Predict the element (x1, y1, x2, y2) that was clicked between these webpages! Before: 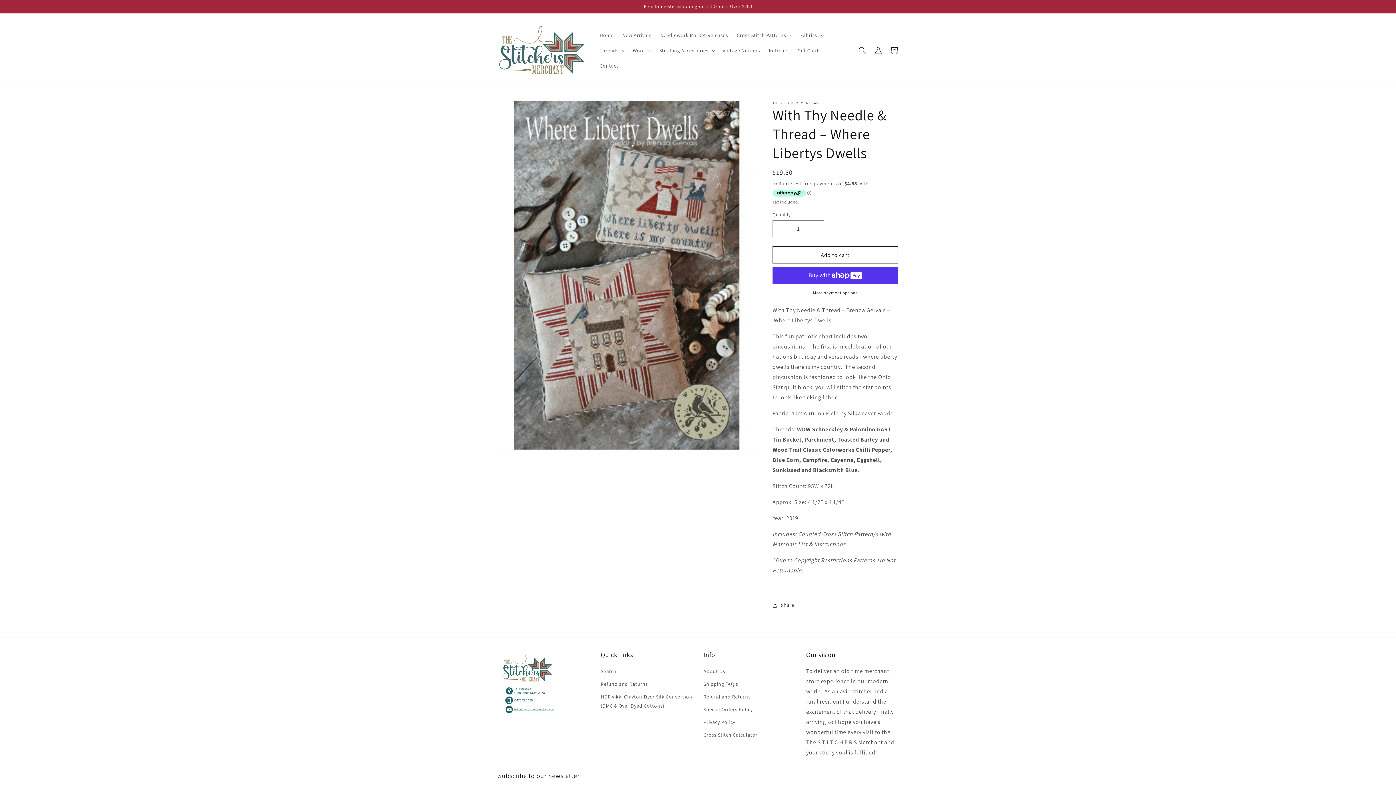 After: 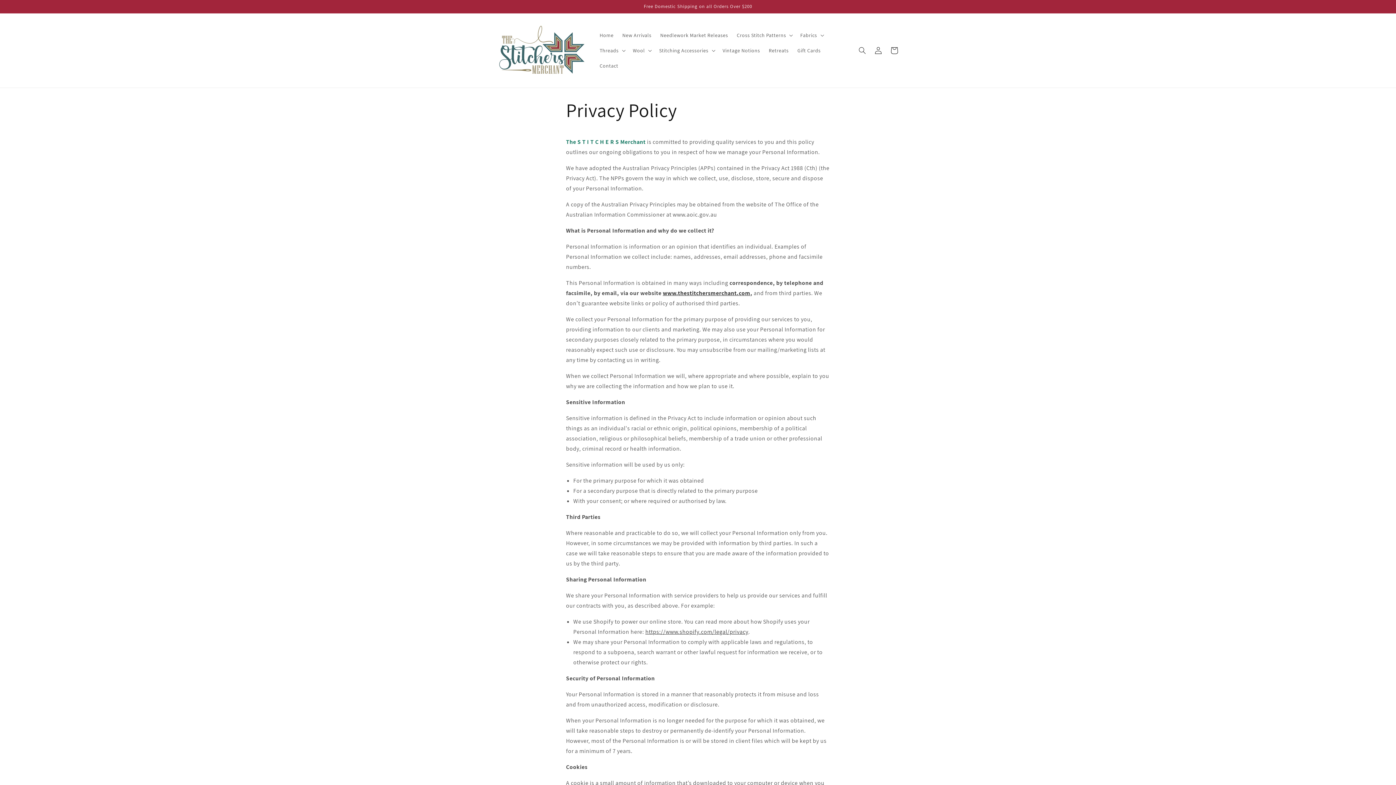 Action: bbox: (703, 716, 735, 729) label: Privacy Policy